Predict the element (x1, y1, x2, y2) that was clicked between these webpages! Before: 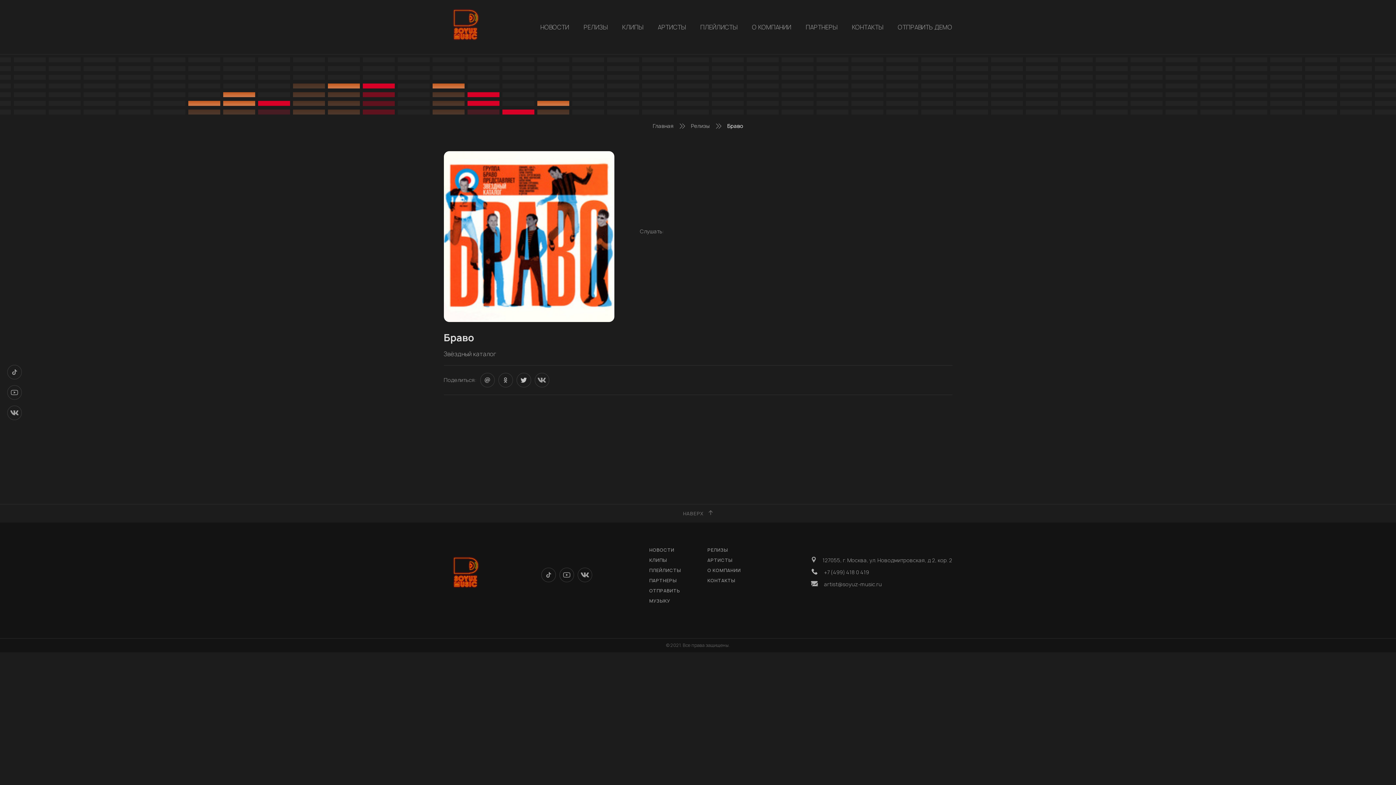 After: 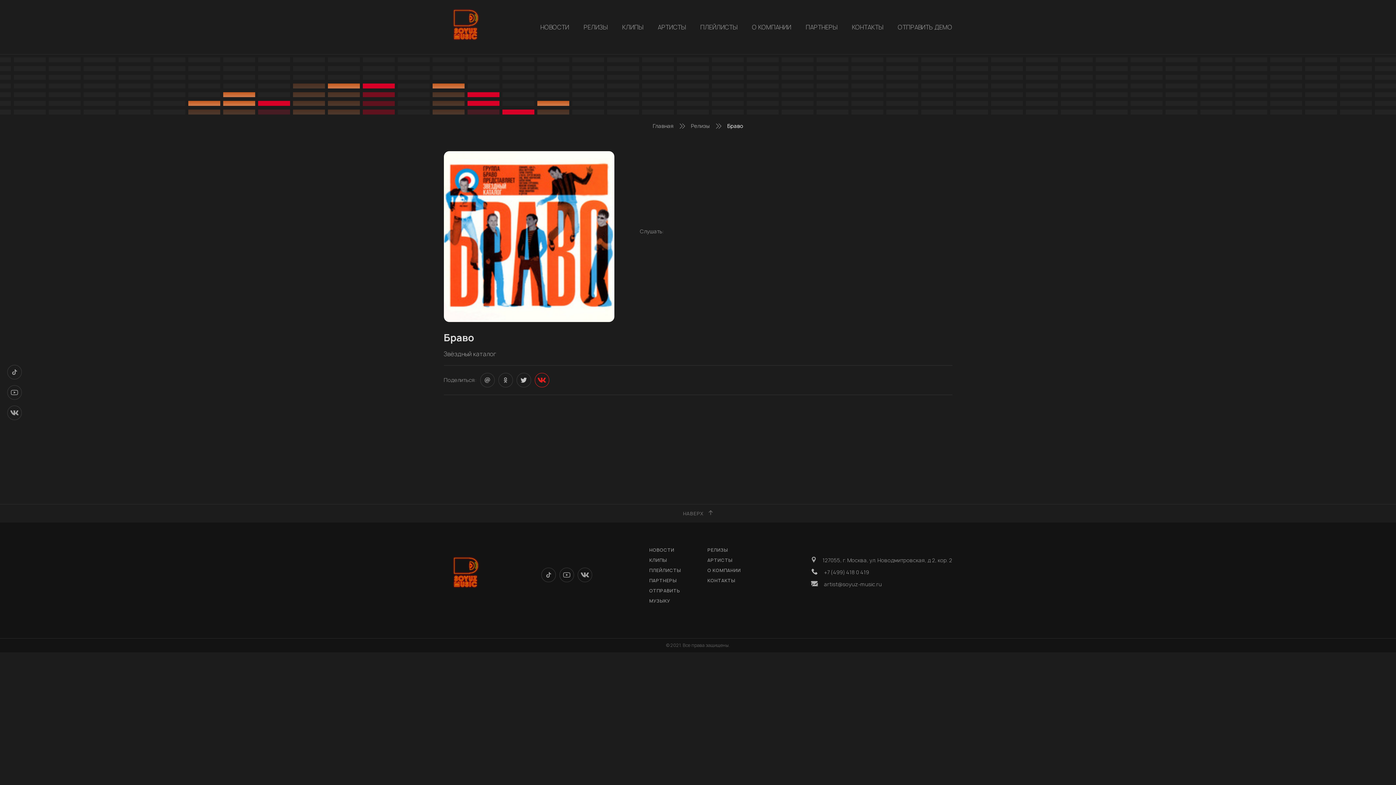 Action: bbox: (534, 373, 549, 387)